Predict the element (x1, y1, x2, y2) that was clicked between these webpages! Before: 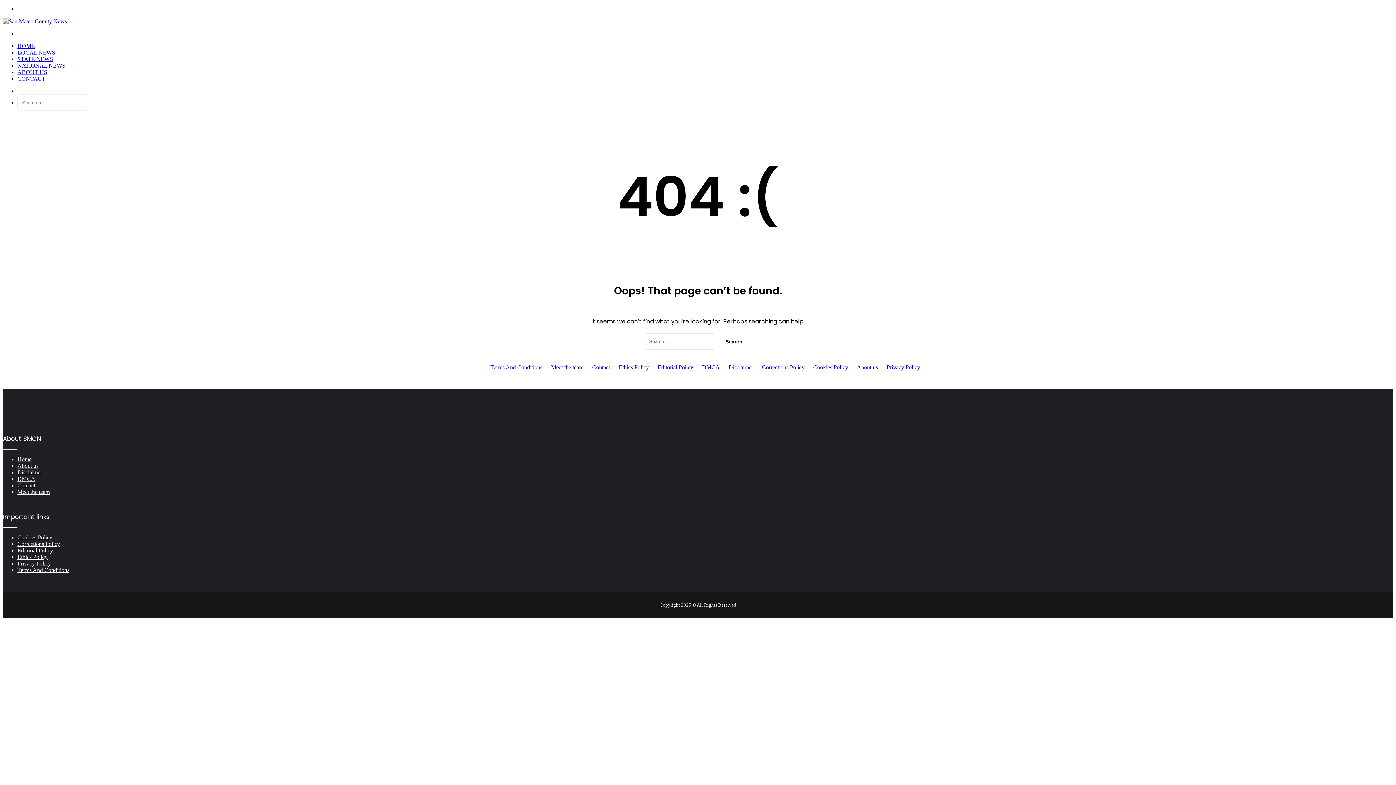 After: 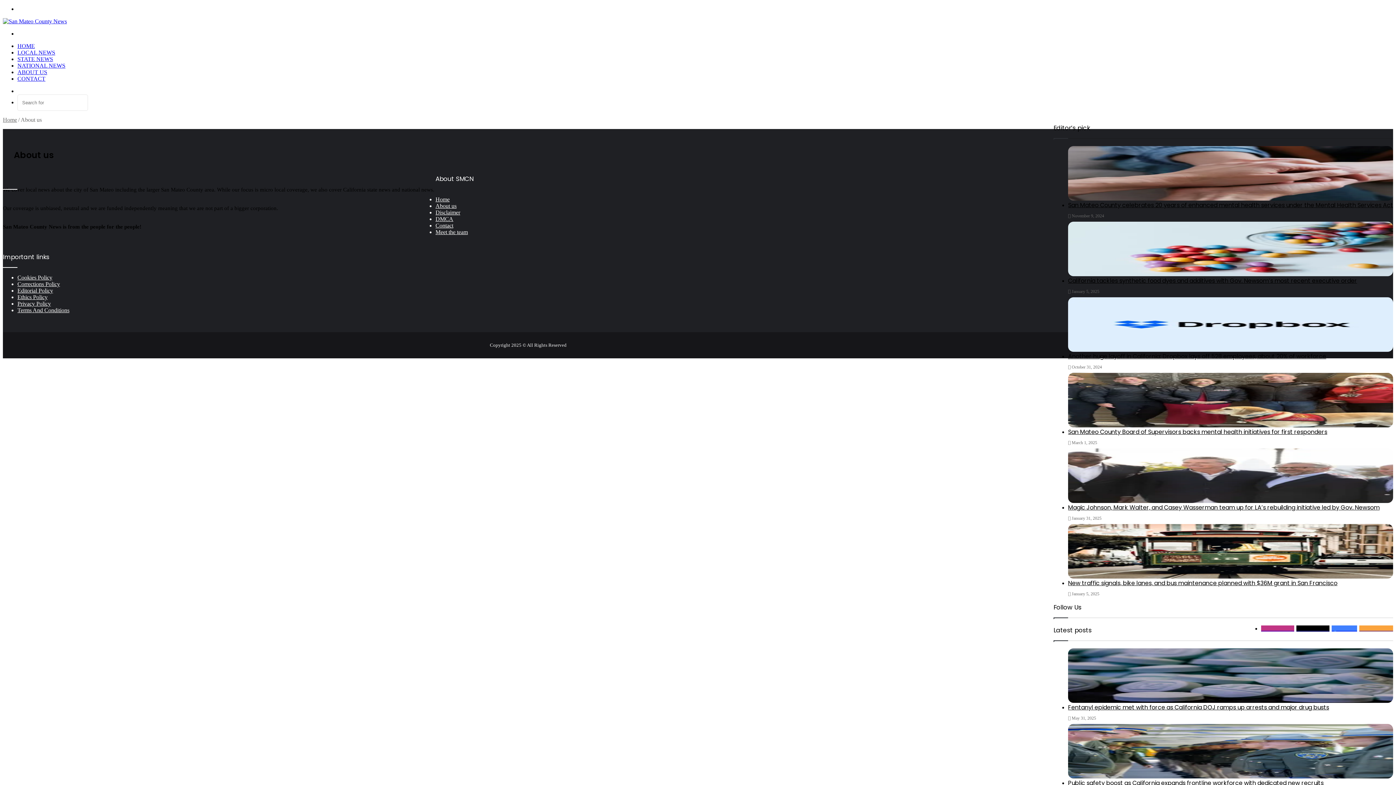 Action: label: About us bbox: (17, 462, 38, 469)